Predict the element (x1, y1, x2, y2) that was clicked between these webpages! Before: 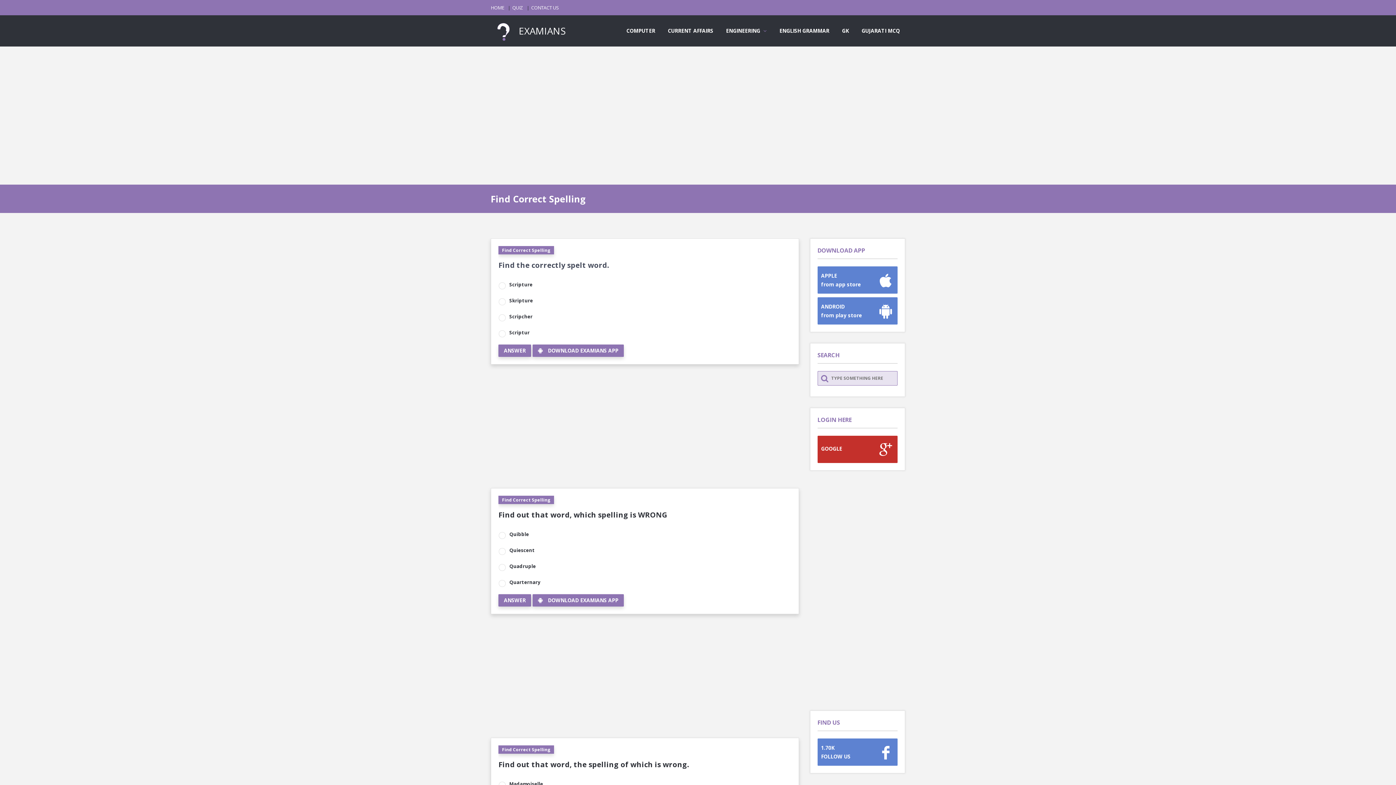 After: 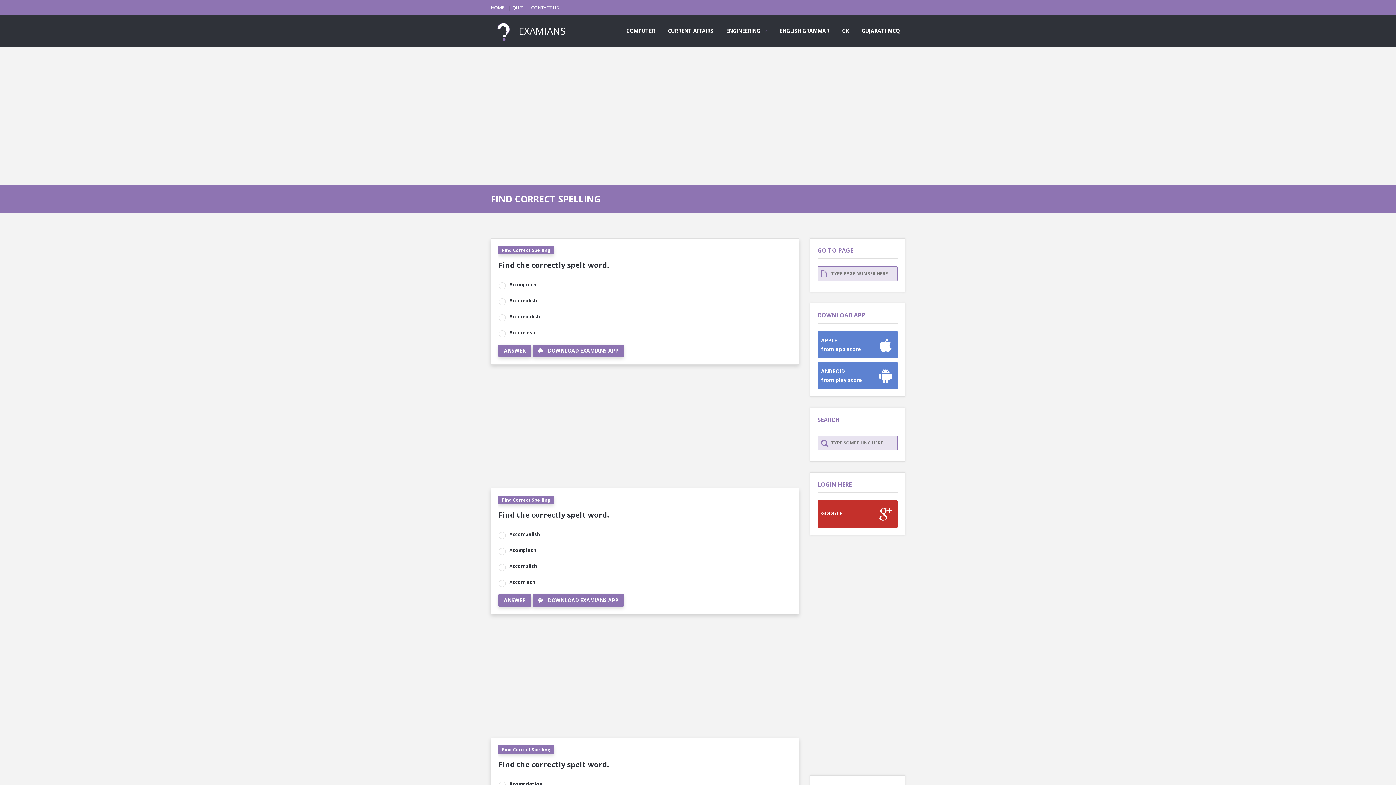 Action: label: Find Correct Spelling bbox: (498, 496, 554, 504)